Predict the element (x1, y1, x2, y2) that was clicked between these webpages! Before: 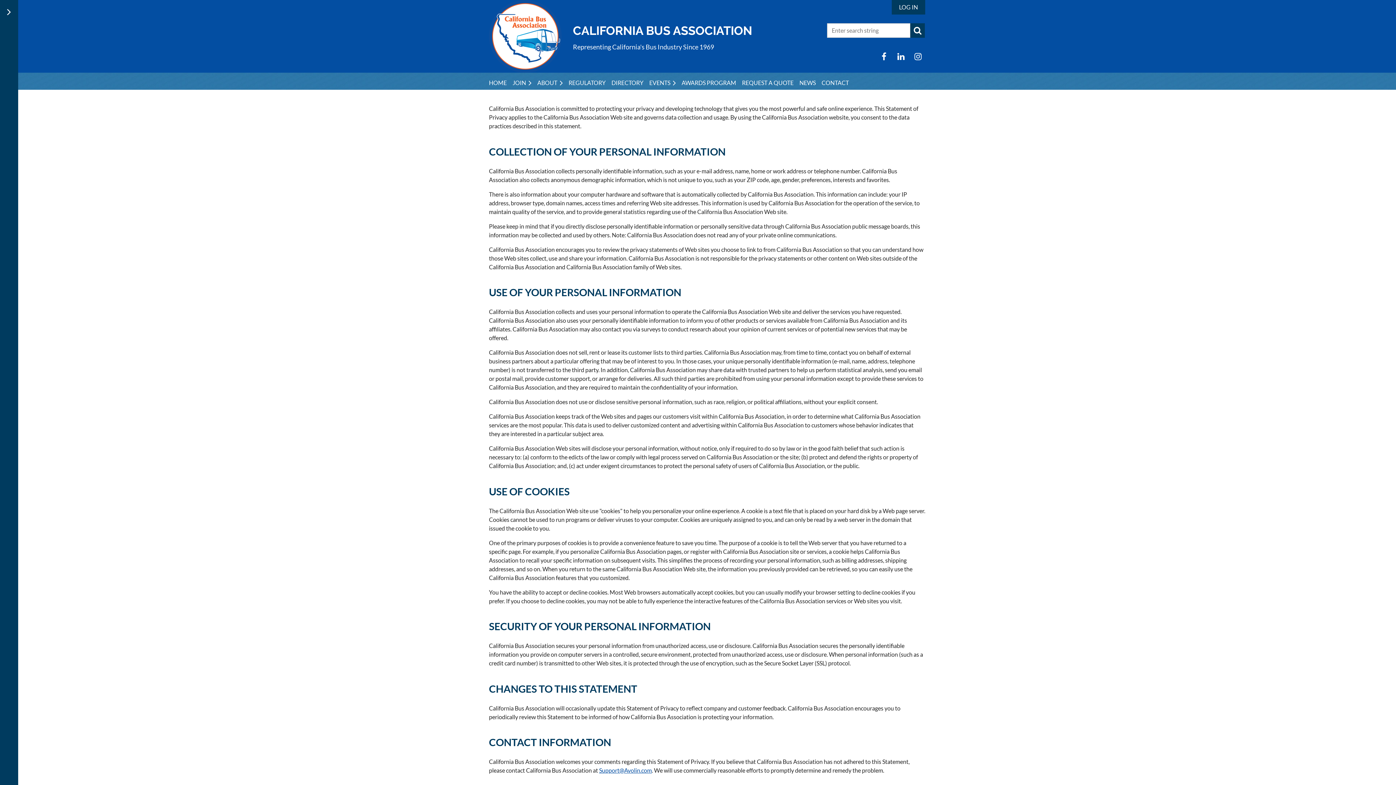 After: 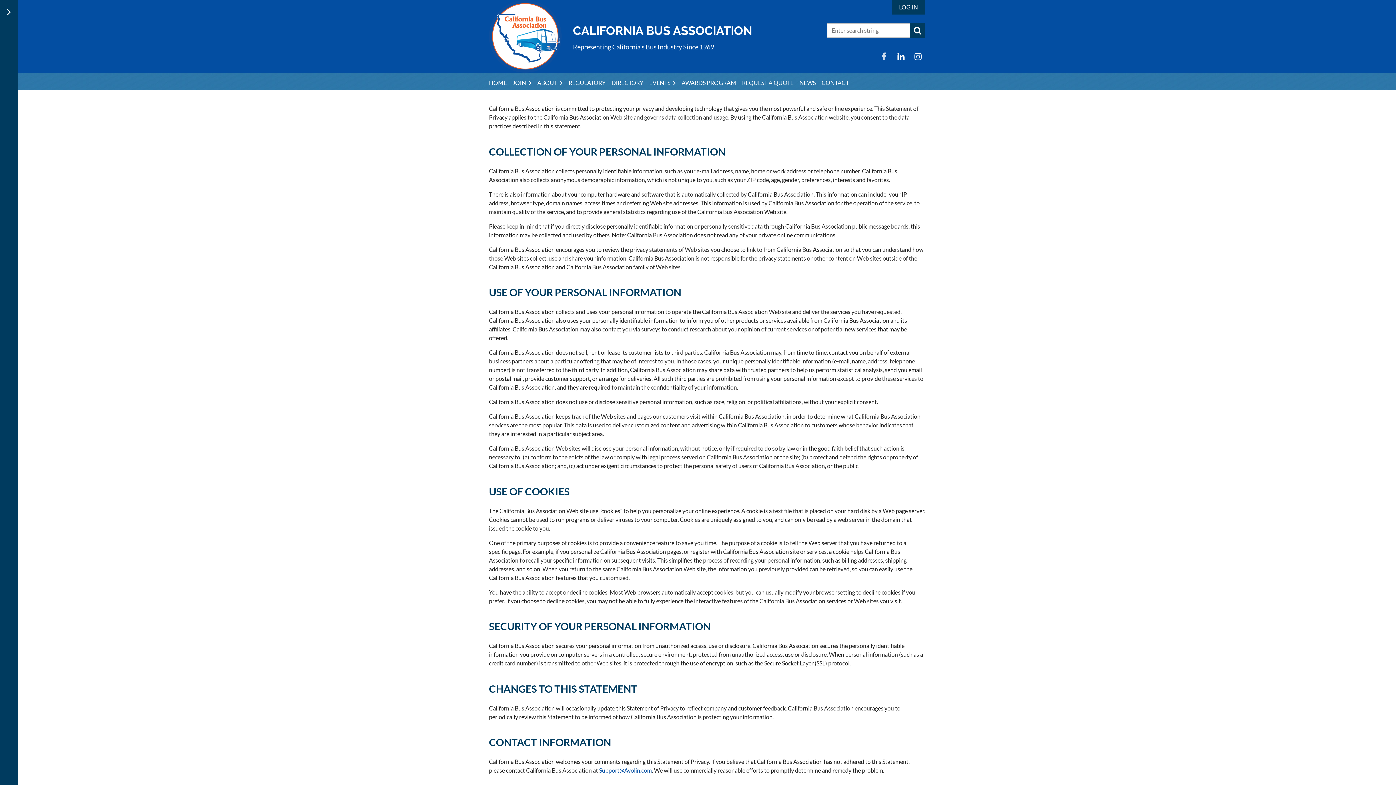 Action: bbox: (880, 52, 888, 60)